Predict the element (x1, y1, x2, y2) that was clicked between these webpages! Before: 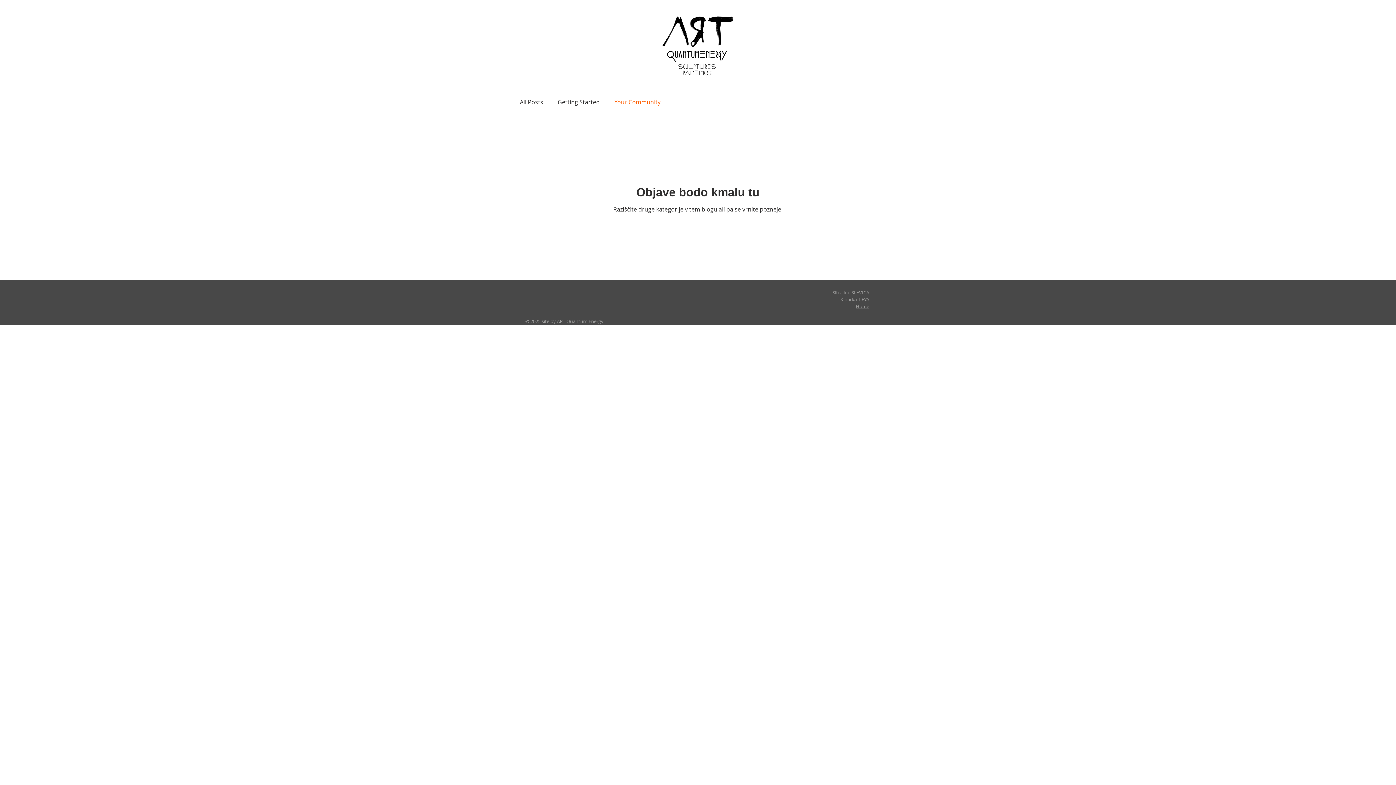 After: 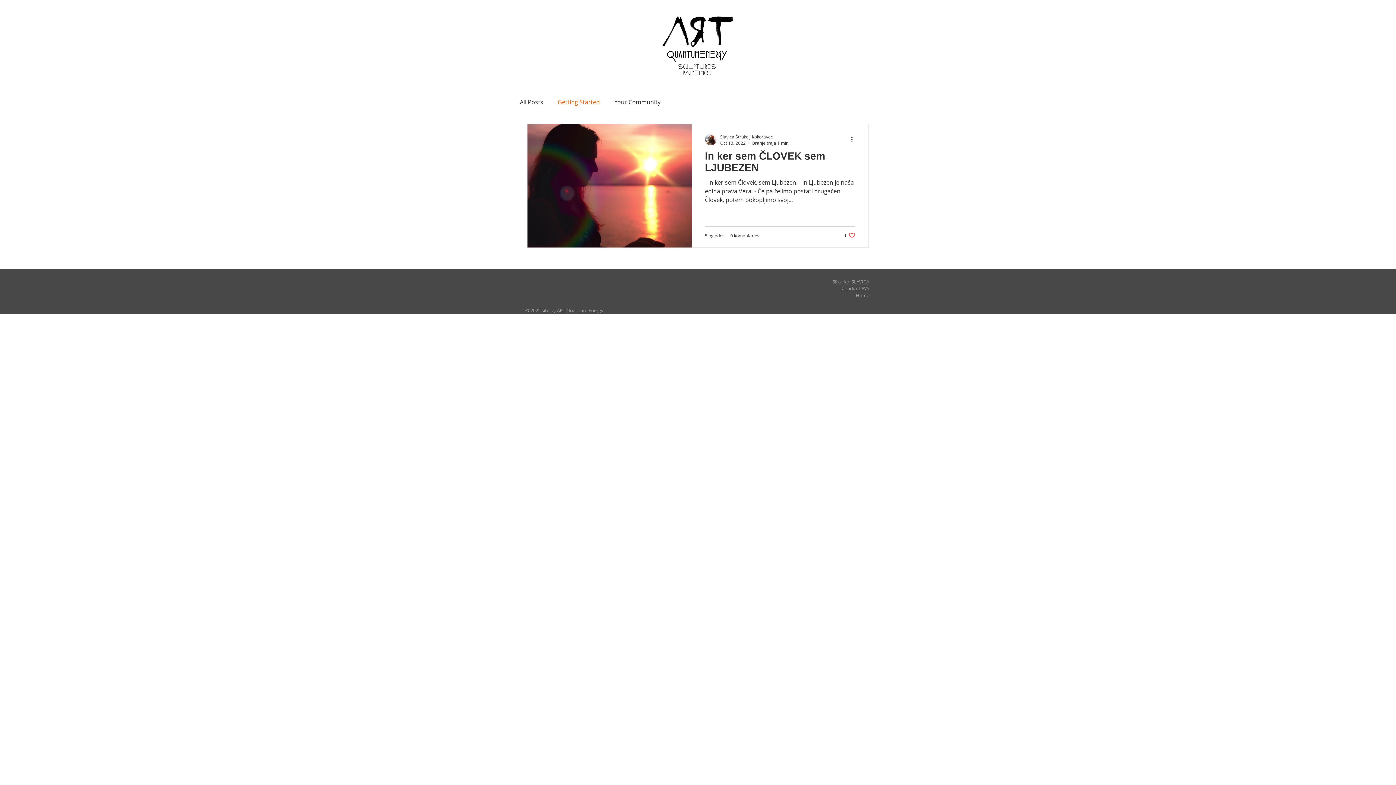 Action: label: Getting Started bbox: (557, 98, 600, 106)